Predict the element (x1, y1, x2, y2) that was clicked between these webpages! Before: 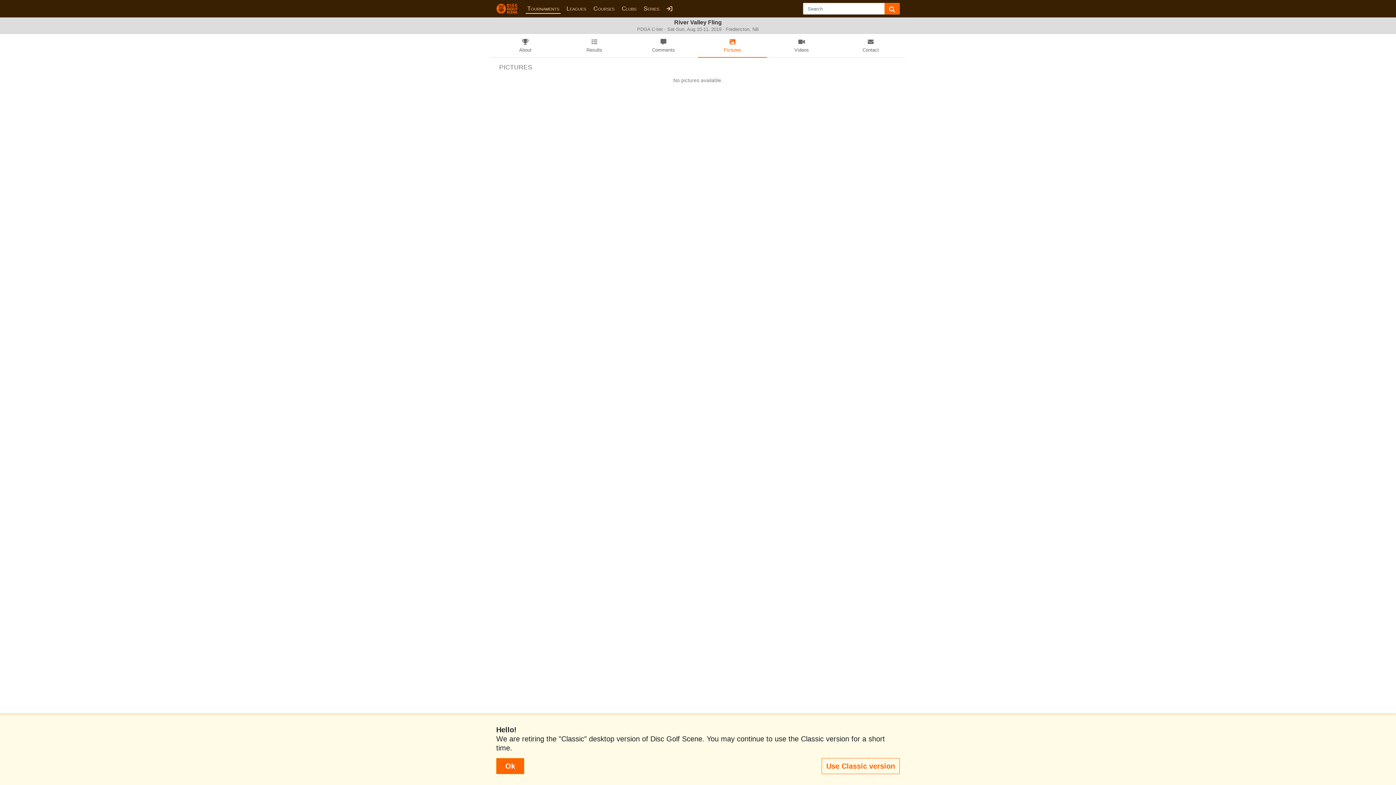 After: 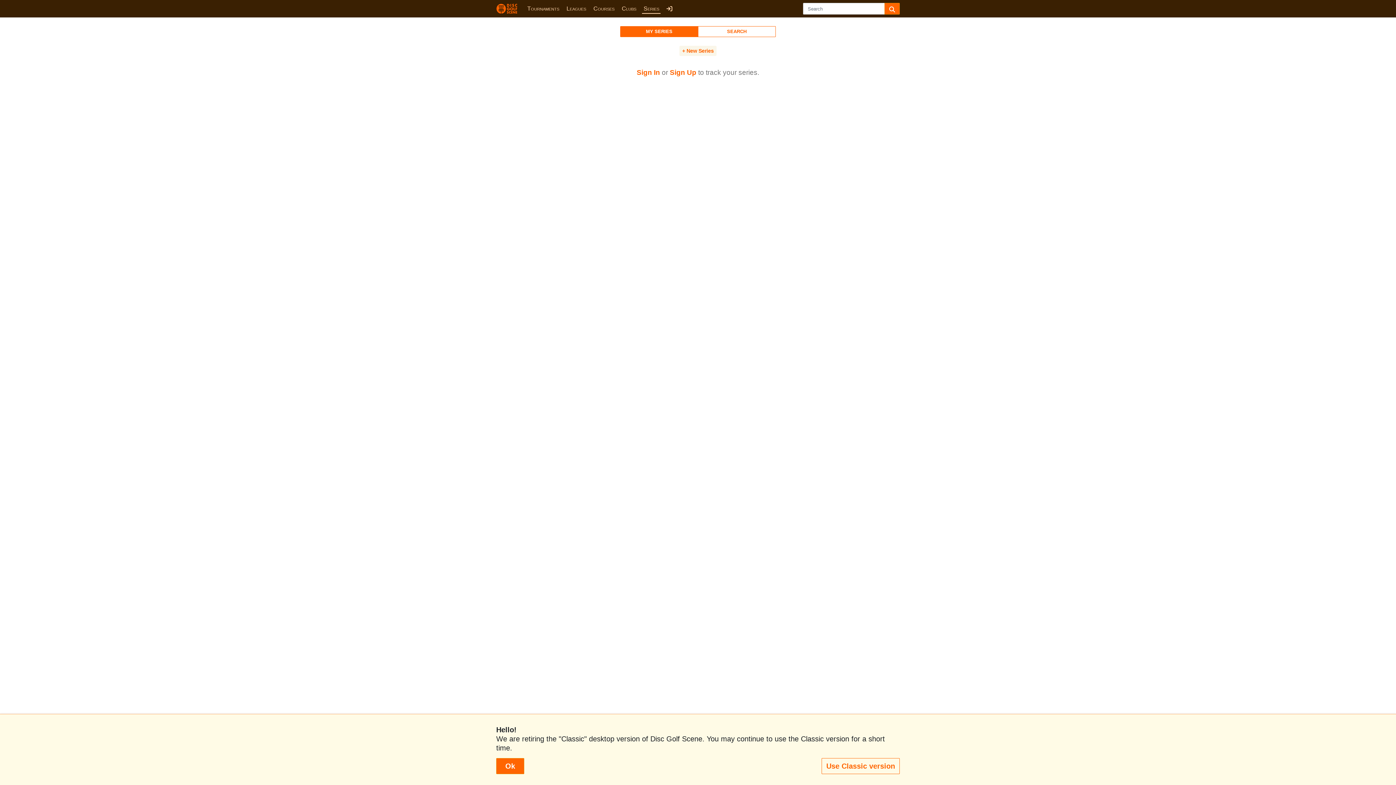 Action: bbox: (642, 4, 660, 13) label: Series